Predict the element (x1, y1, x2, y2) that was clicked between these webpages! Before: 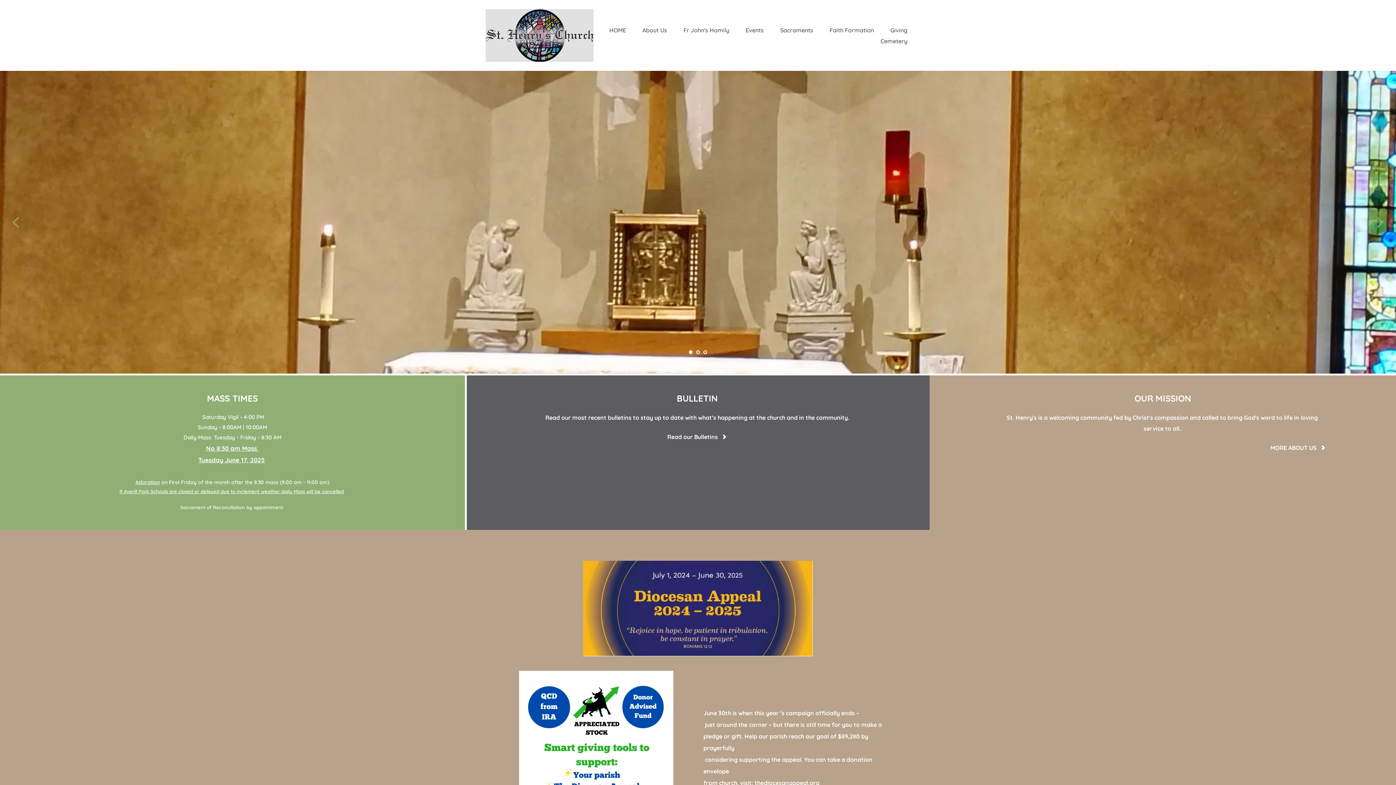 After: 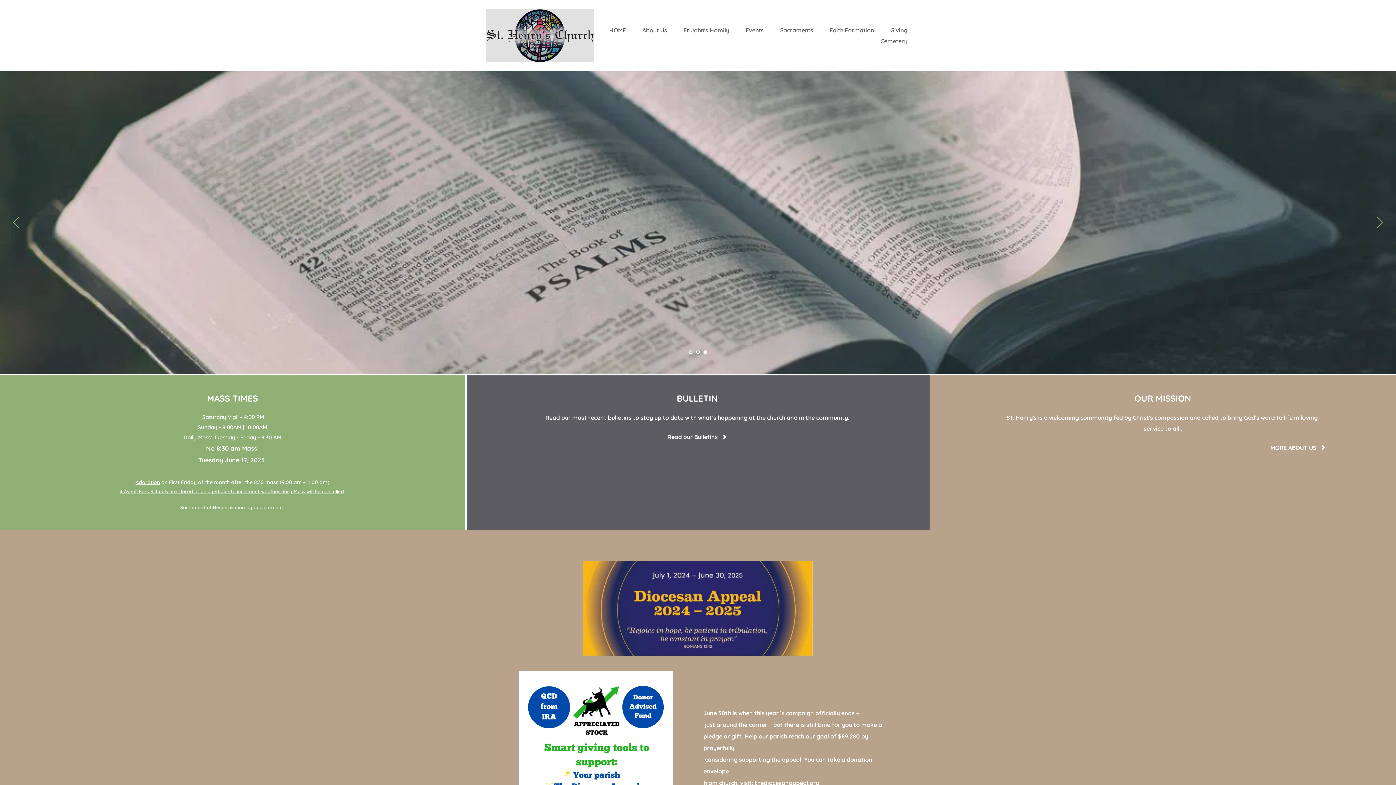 Action: bbox: (703, 350, 707, 354) label: 3 of 3